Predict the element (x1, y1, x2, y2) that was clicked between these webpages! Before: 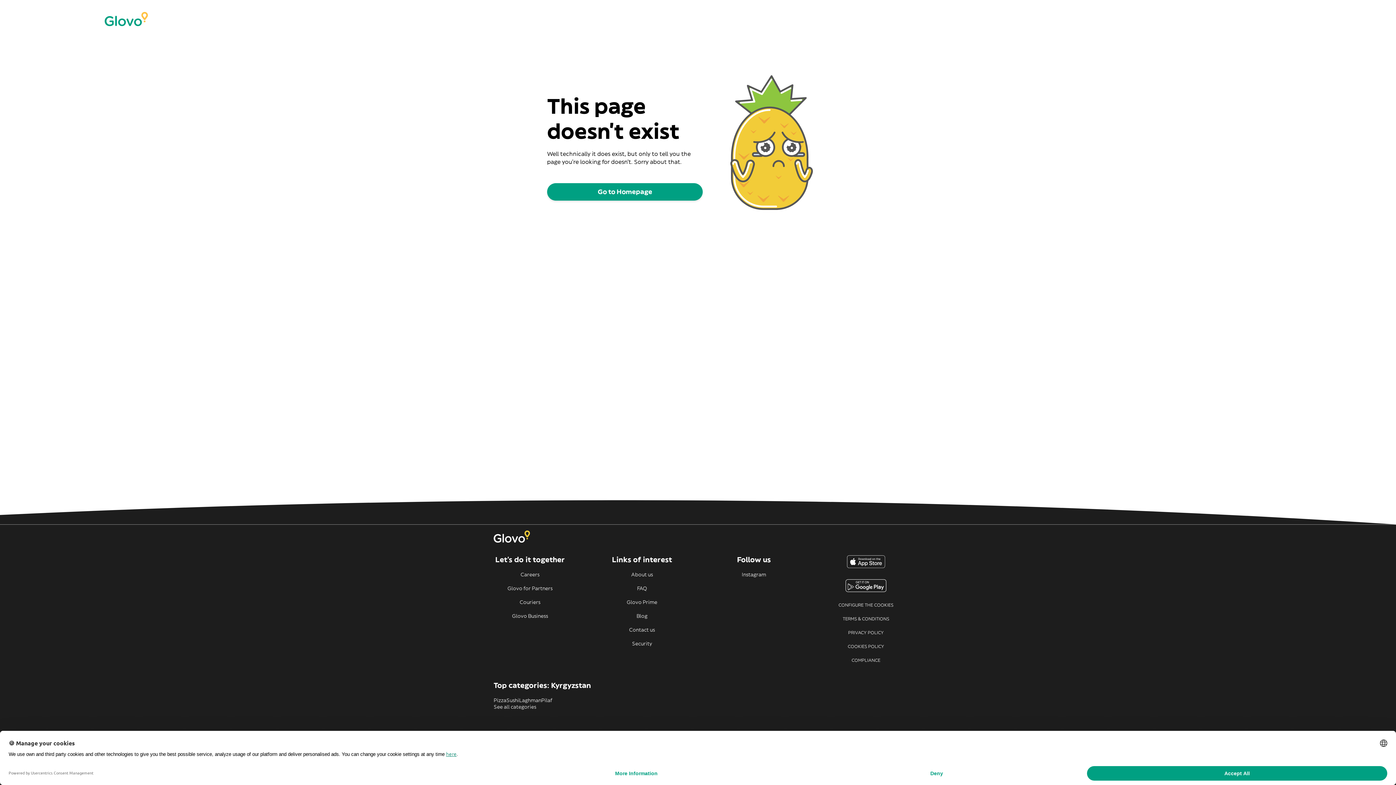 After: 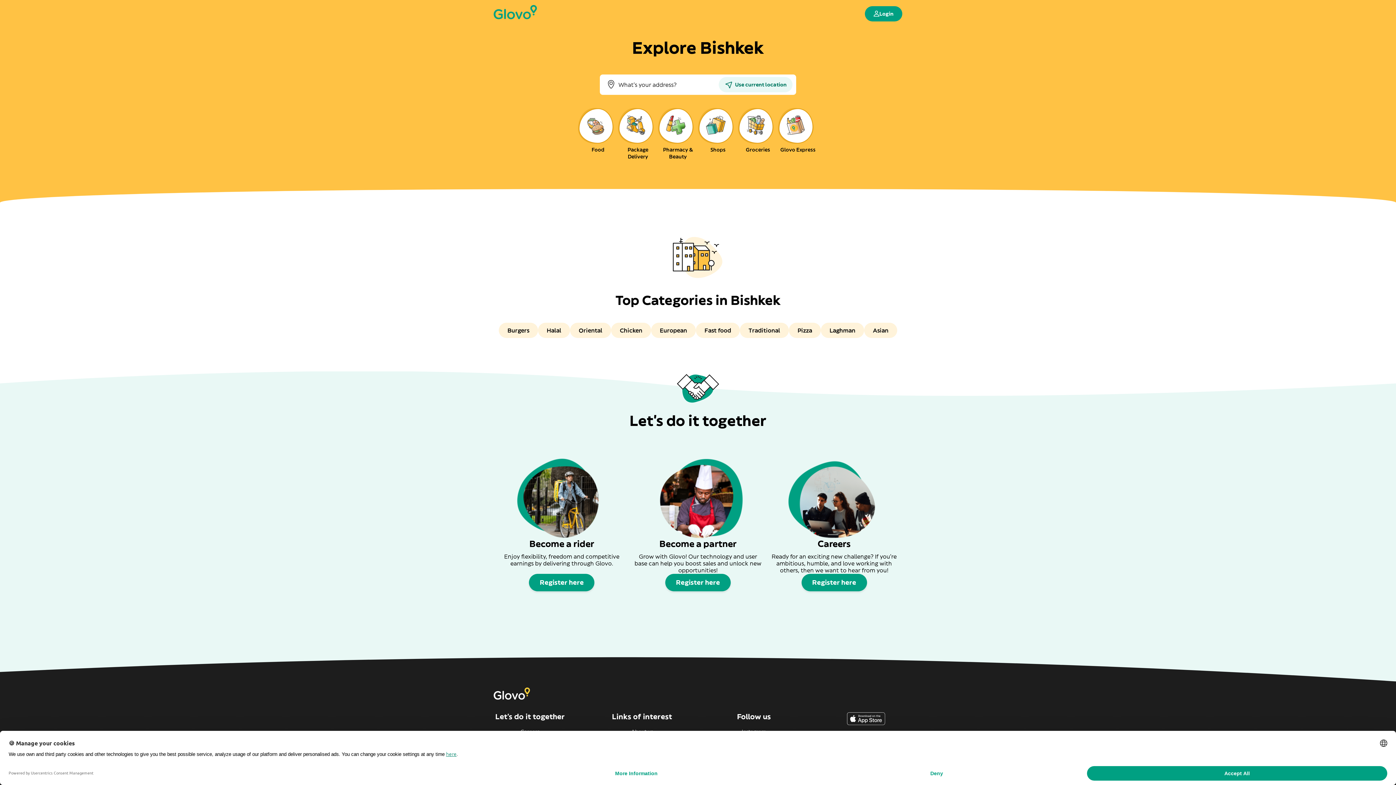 Action: label: Go to Homepage bbox: (547, 183, 703, 200)